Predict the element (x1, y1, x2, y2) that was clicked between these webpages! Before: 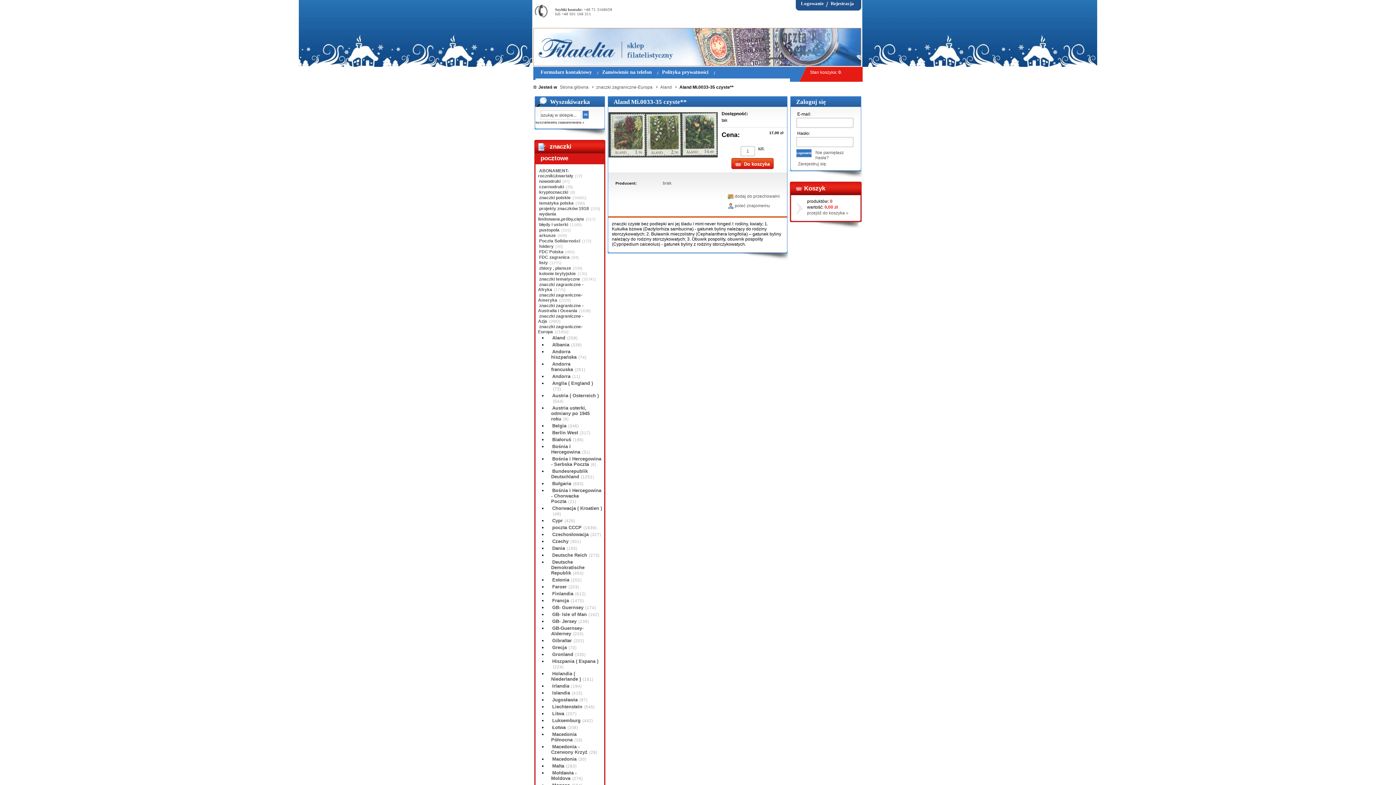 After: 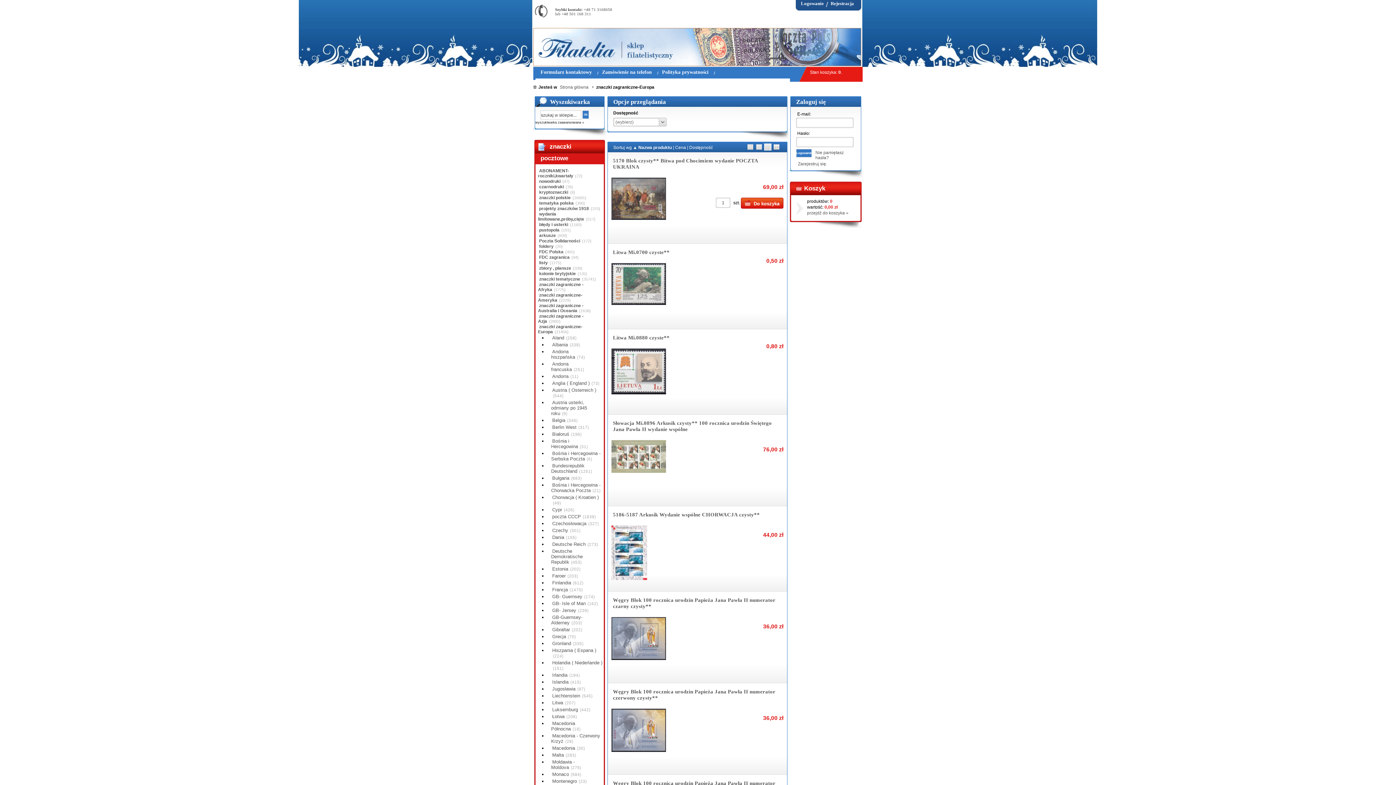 Action: bbox: (596, 84, 653, 89) label: znaczki zagraniczne-Europa 